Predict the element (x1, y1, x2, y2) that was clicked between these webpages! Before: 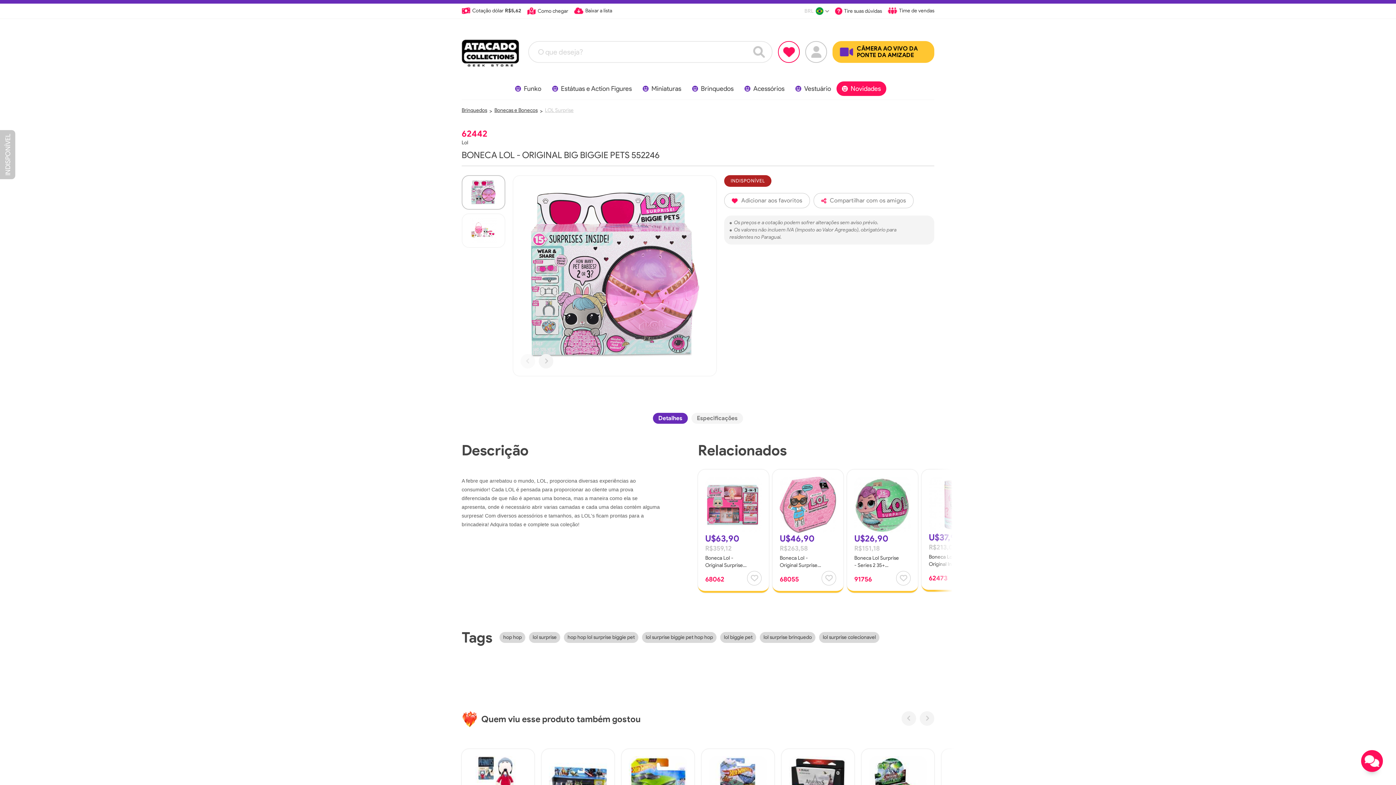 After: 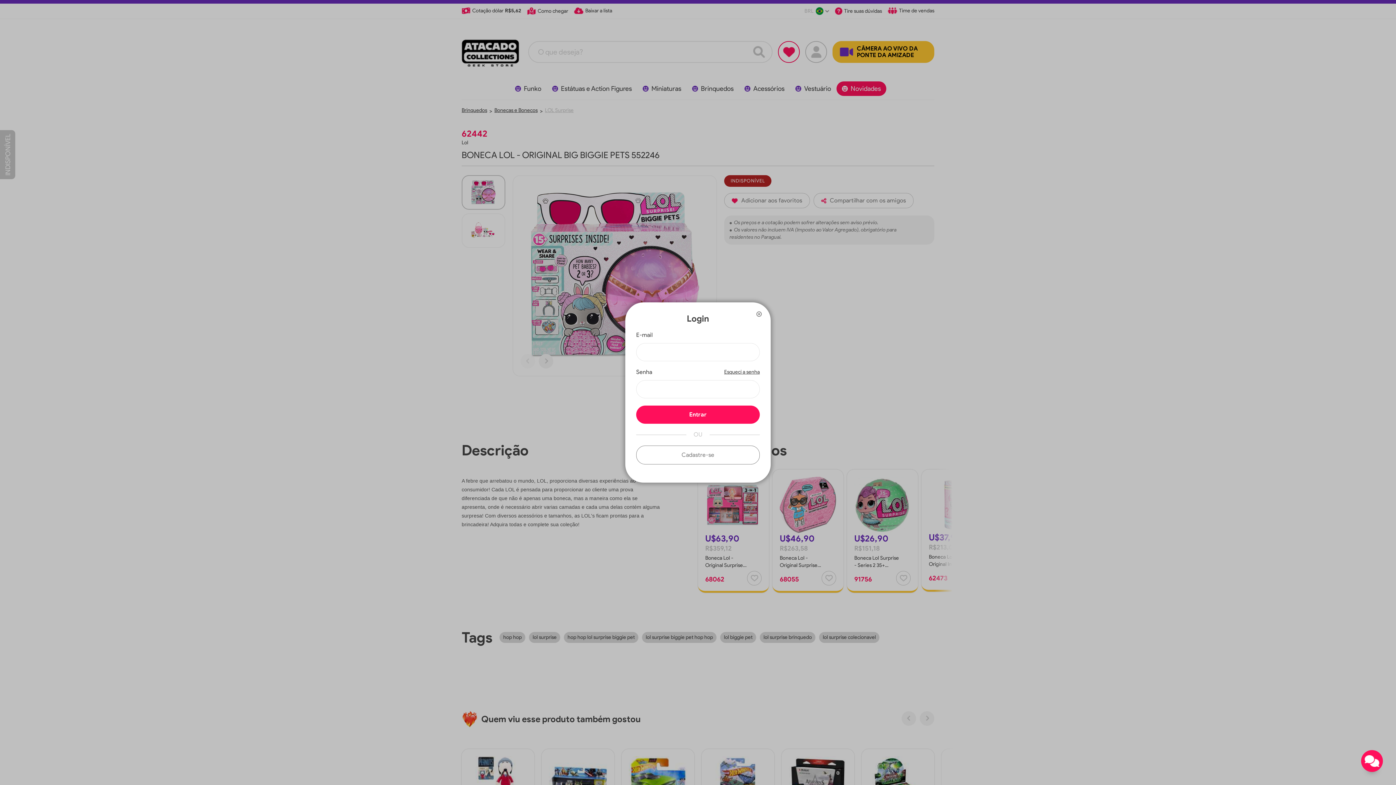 Action: bbox: (778, 41, 800, 62) label: Favoritos